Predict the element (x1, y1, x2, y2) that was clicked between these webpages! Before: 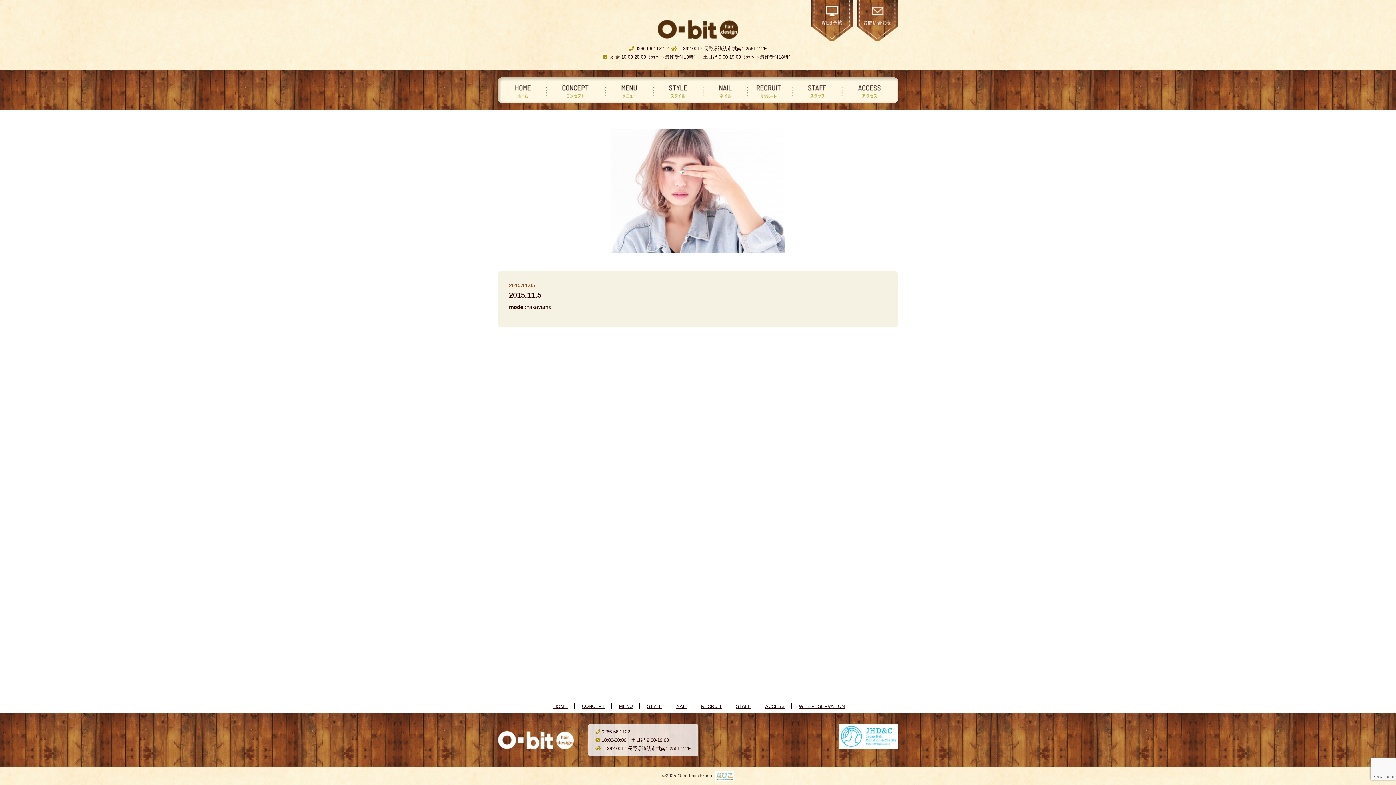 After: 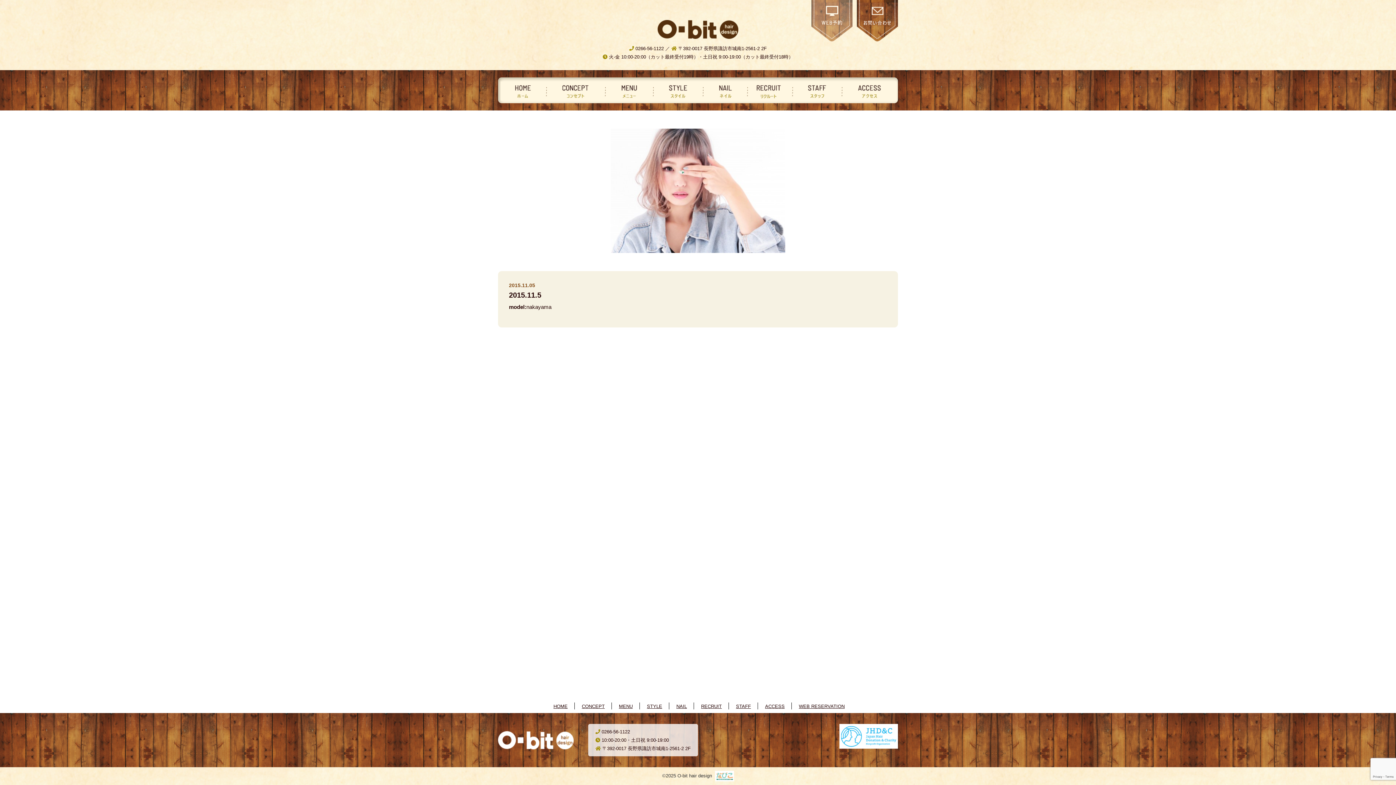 Action: bbox: (811, 1, 852, 8)